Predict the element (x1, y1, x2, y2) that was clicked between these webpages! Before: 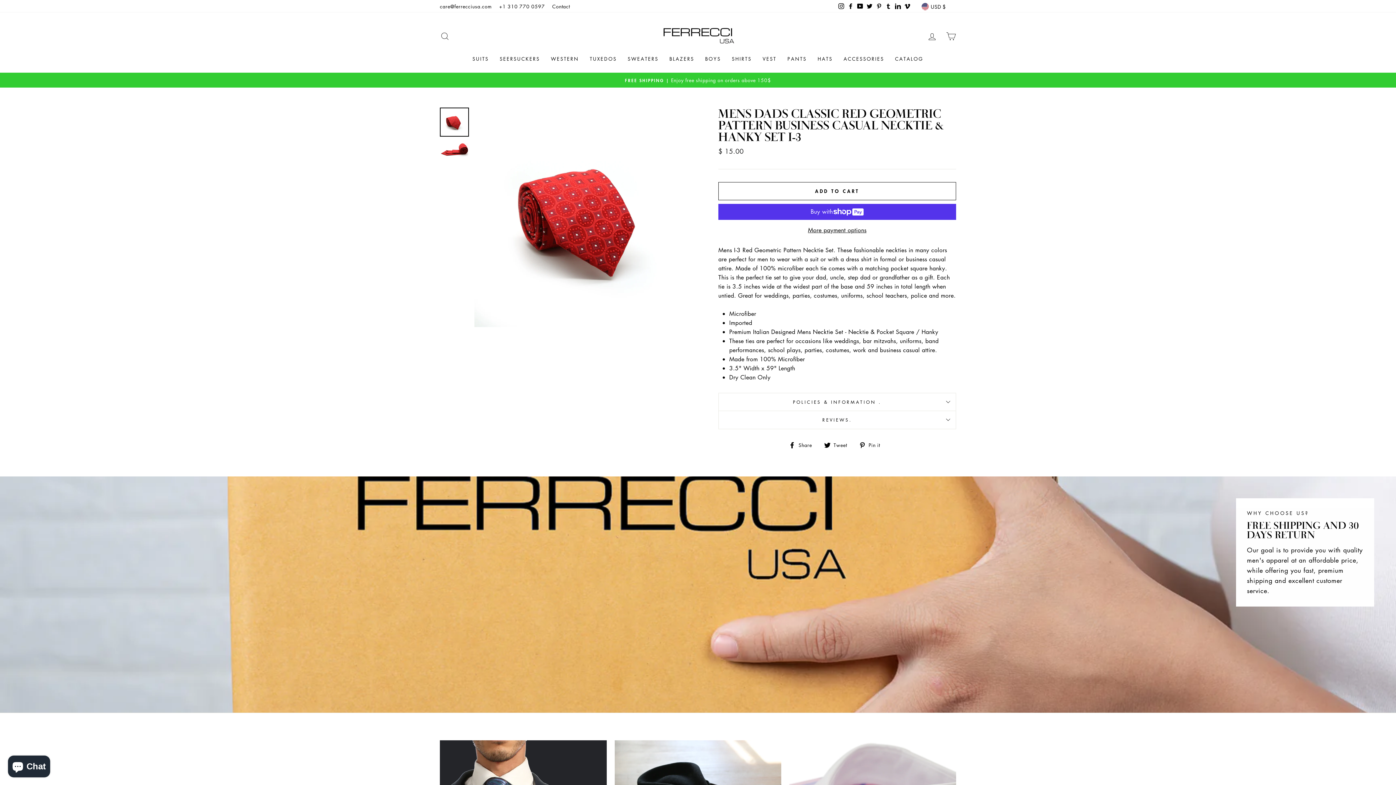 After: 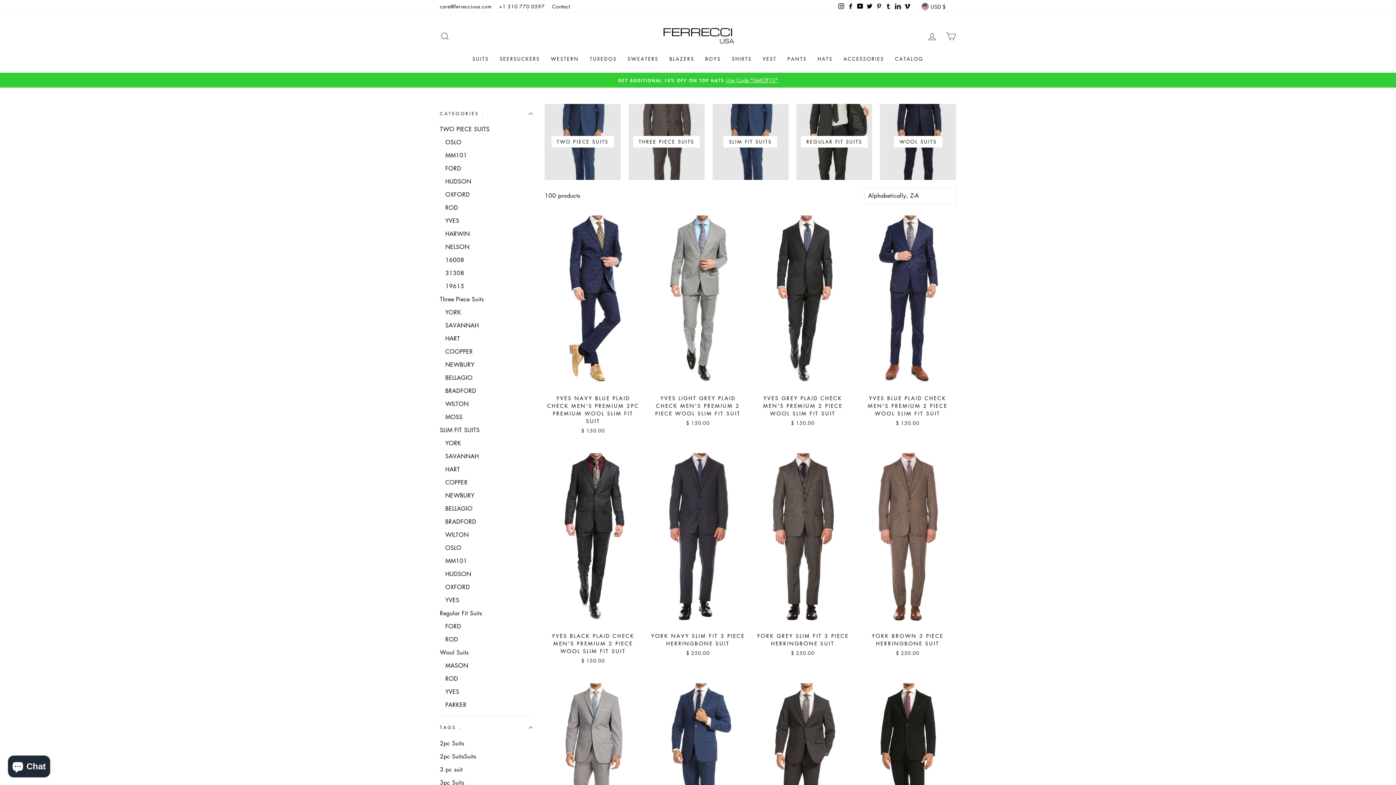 Action: label: SUITS bbox: (467, 52, 494, 65)